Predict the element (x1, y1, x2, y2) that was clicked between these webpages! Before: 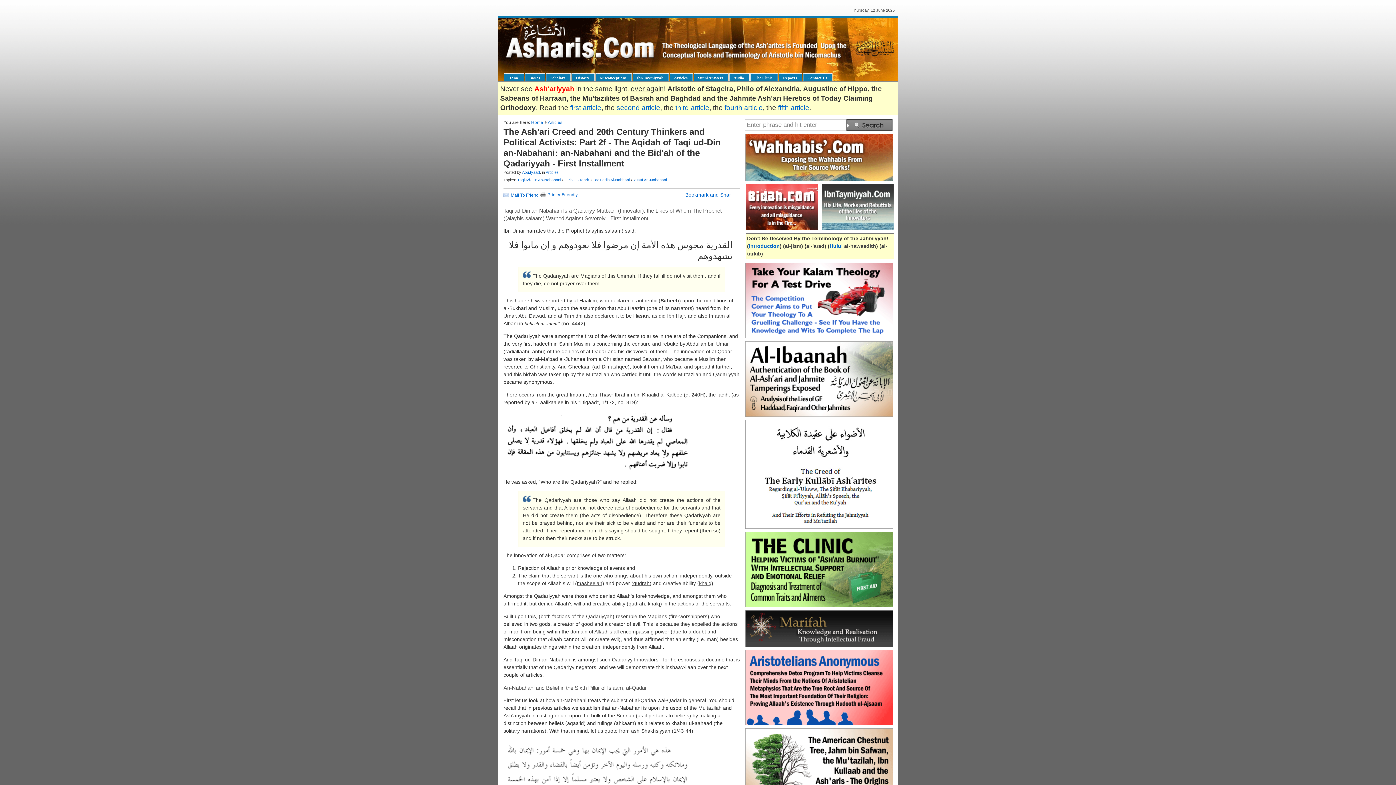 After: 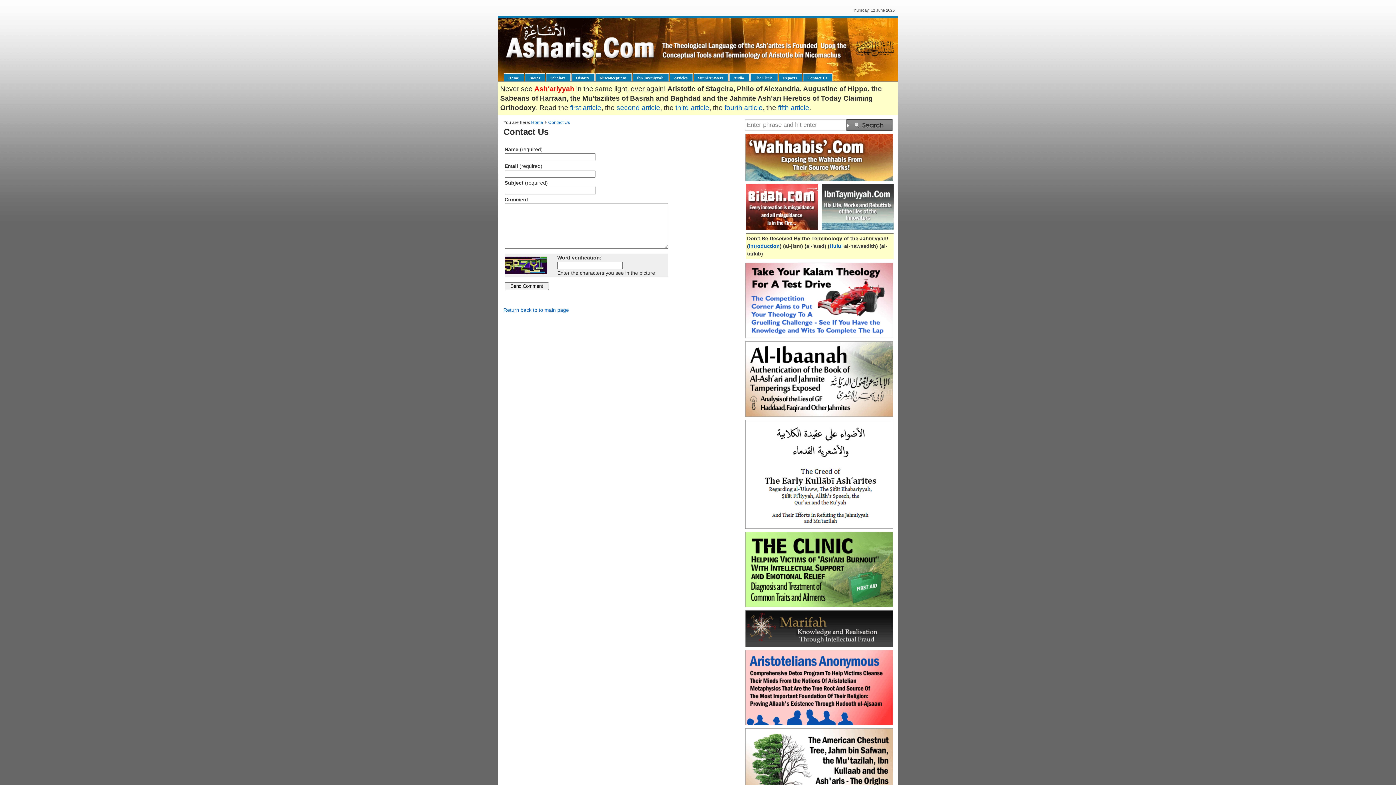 Action: label: Contact Us bbox: (803, 73, 833, 81)